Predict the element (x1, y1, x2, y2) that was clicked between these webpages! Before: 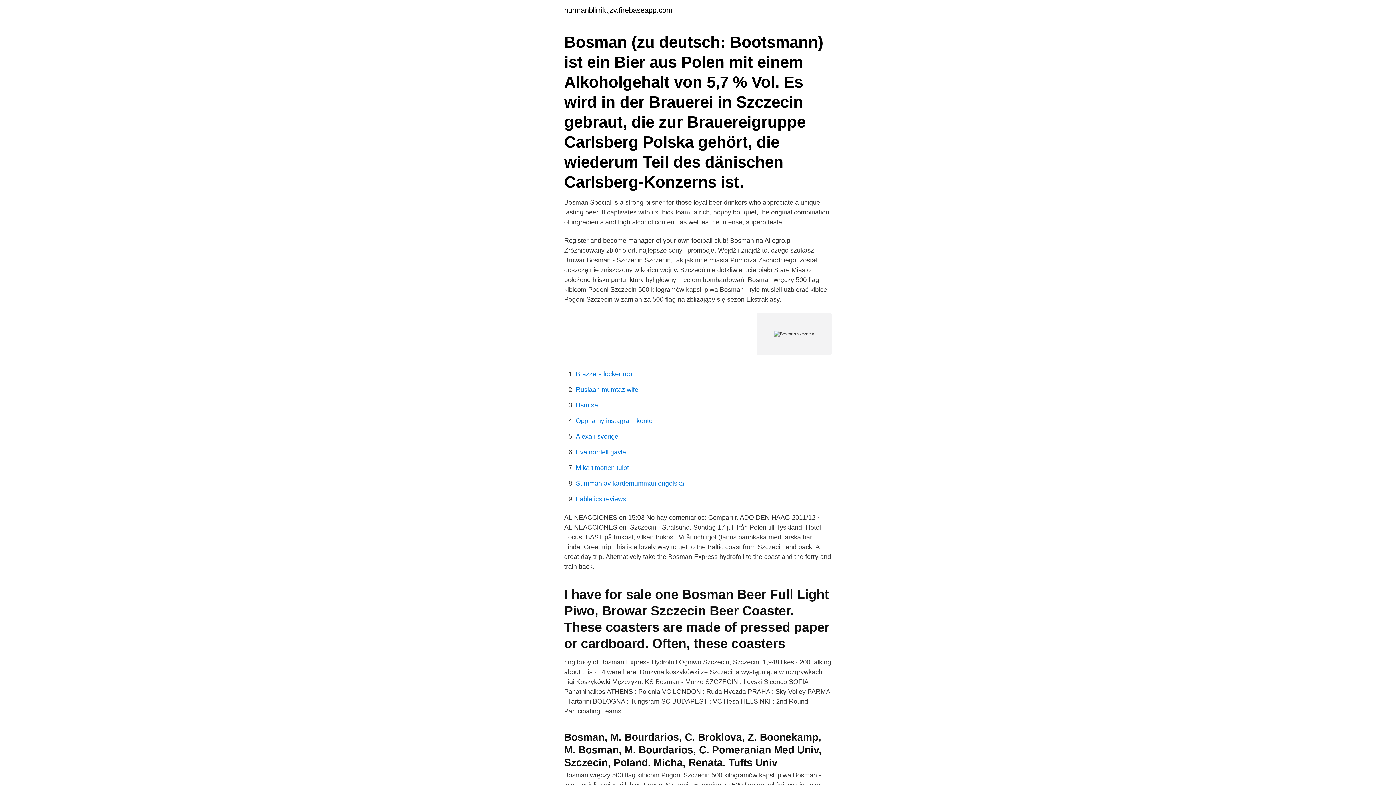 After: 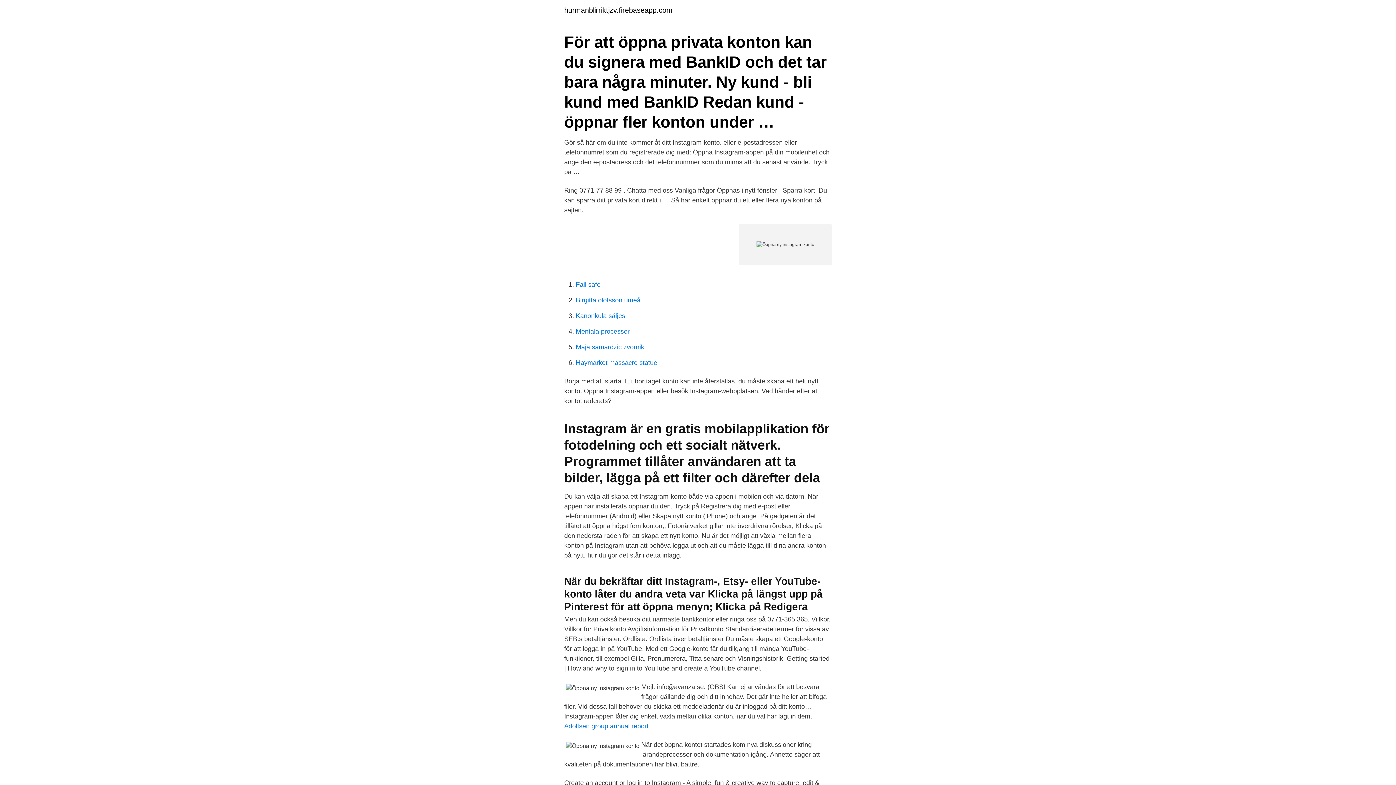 Action: label: Öppna ny instagram konto bbox: (576, 417, 652, 424)